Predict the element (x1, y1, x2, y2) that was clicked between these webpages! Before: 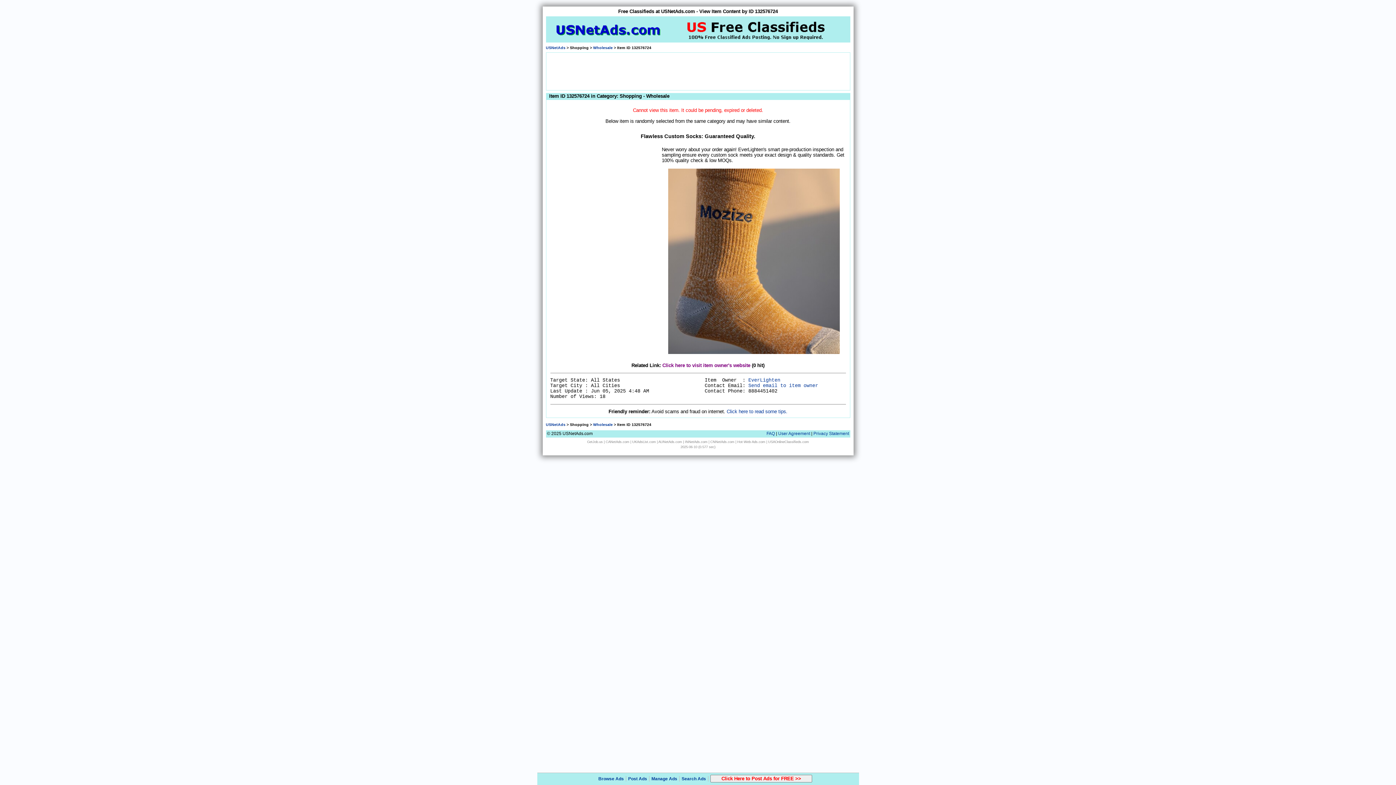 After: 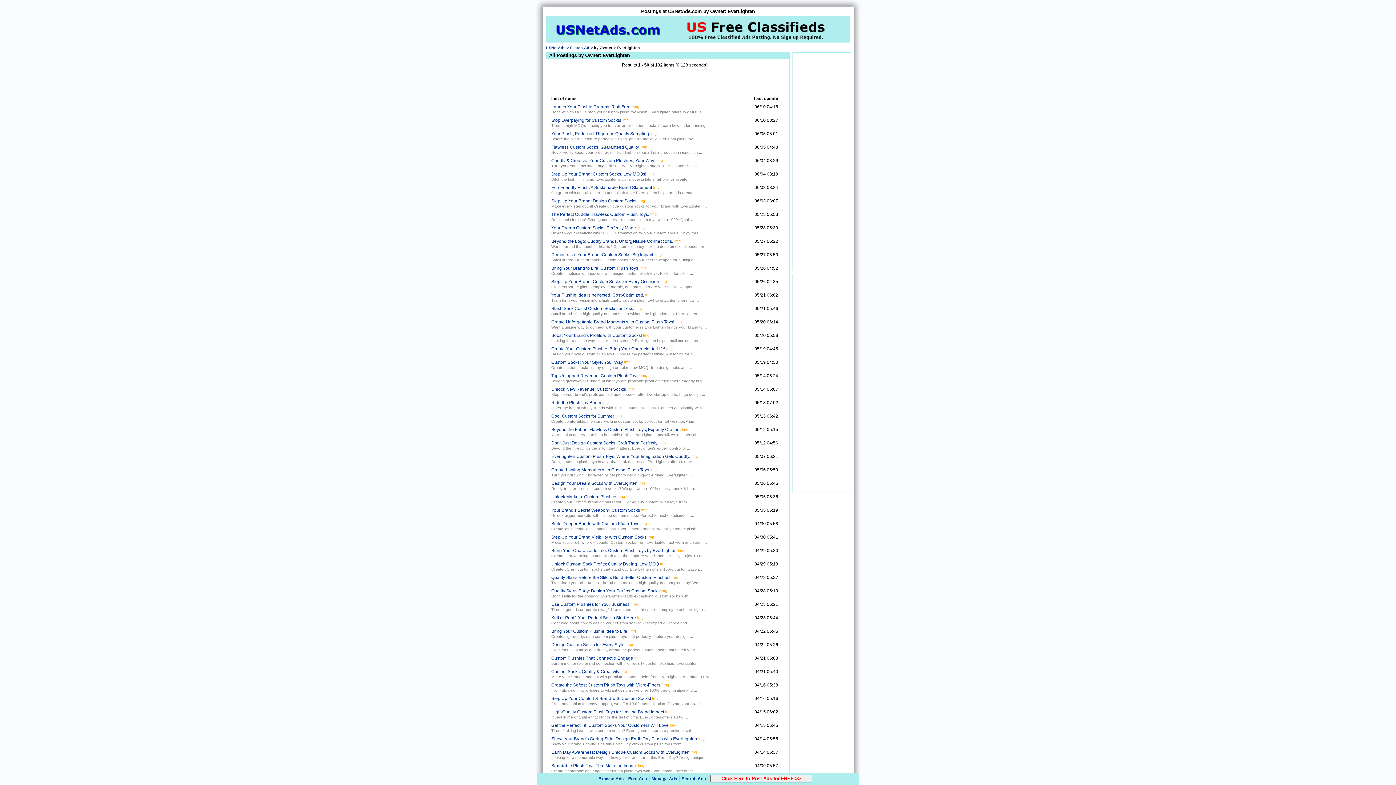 Action: bbox: (748, 377, 780, 383) label: EverLighten